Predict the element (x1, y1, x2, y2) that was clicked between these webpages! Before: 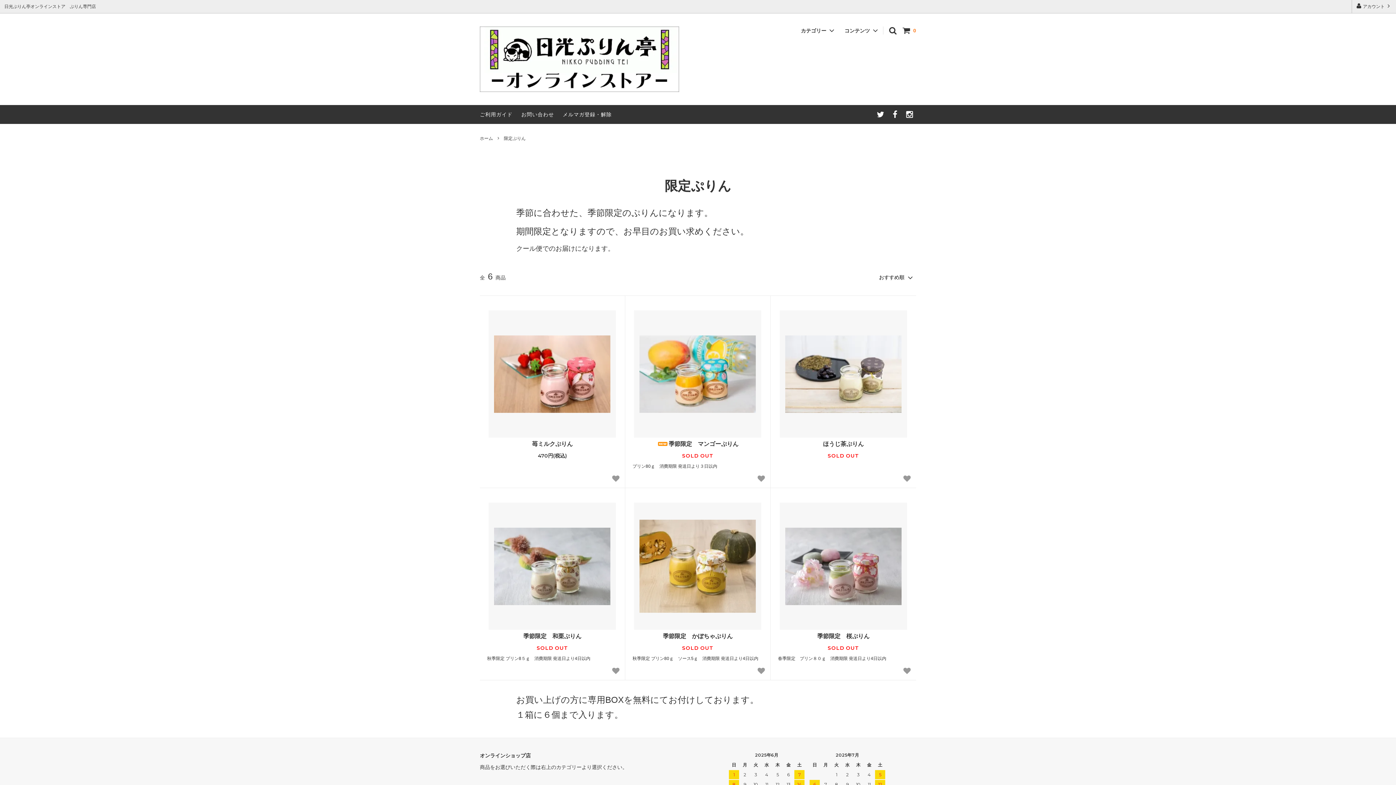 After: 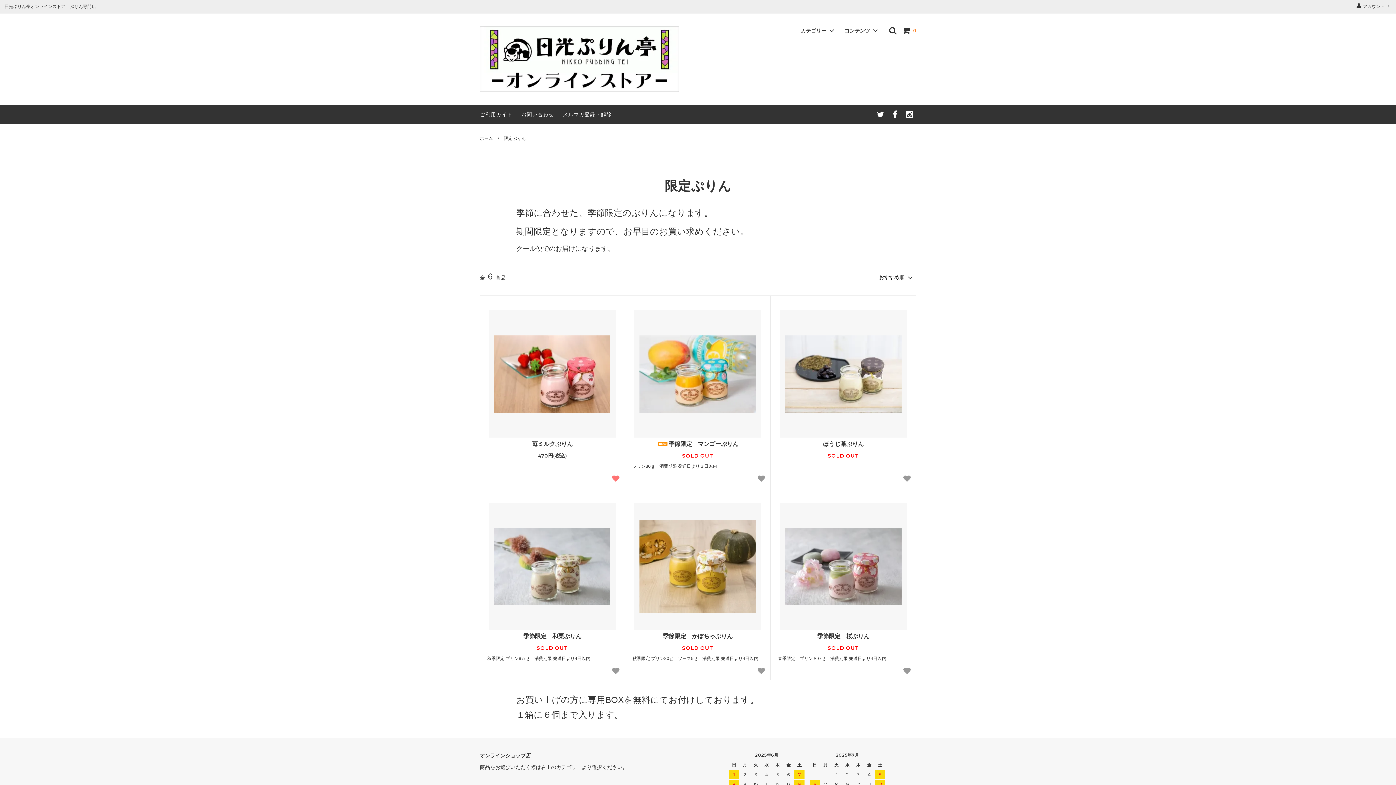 Action: bbox: (610, 473, 621, 484)